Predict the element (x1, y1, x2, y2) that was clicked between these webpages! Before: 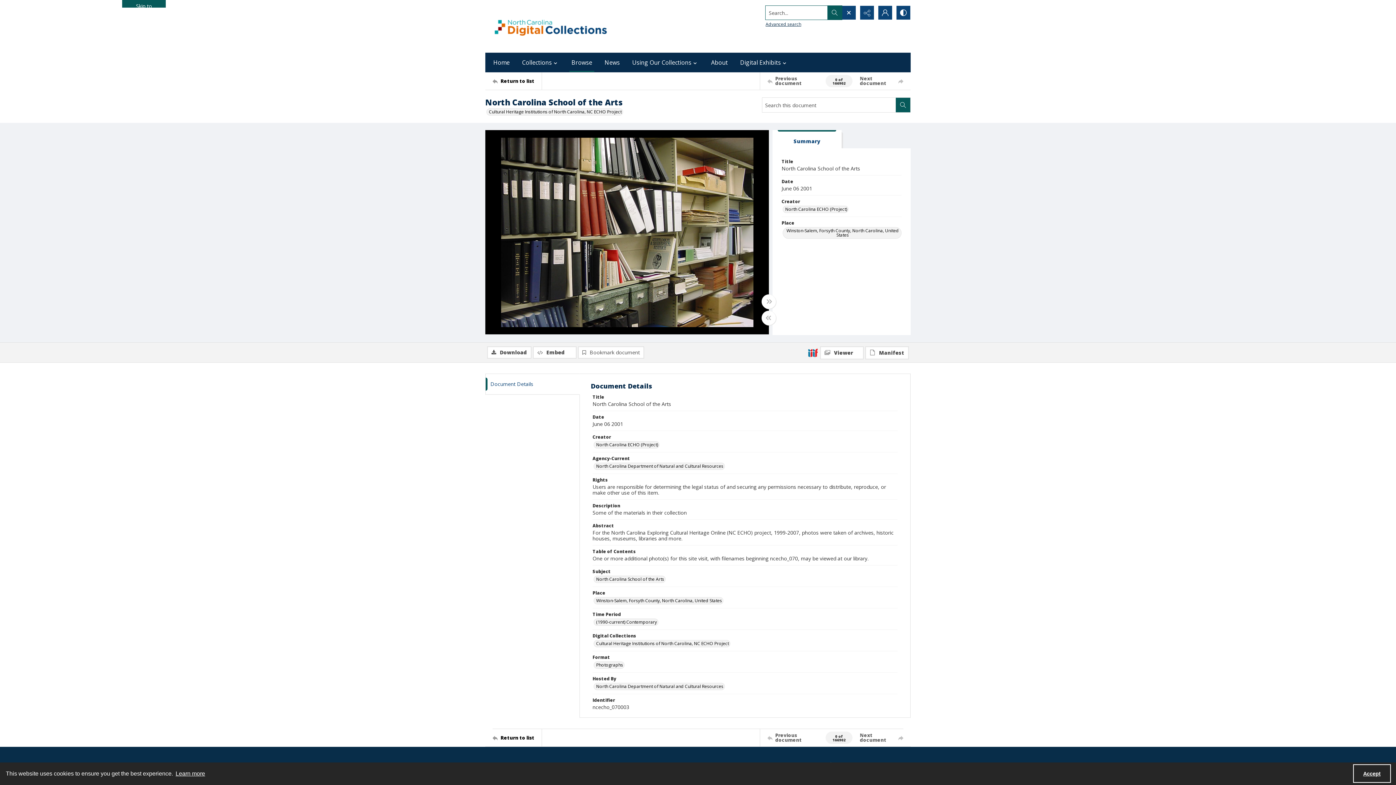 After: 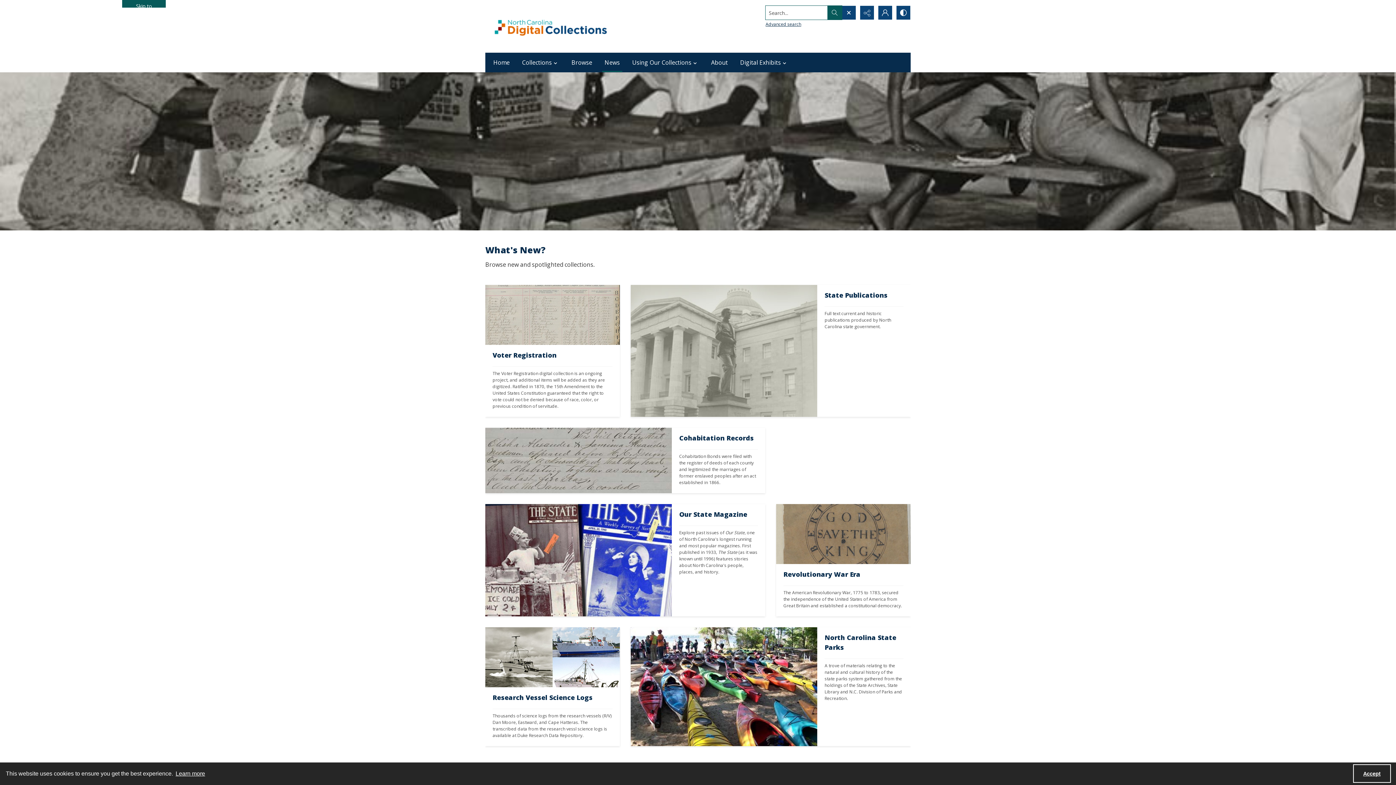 Action: label: News bbox: (600, 52, 624, 72)